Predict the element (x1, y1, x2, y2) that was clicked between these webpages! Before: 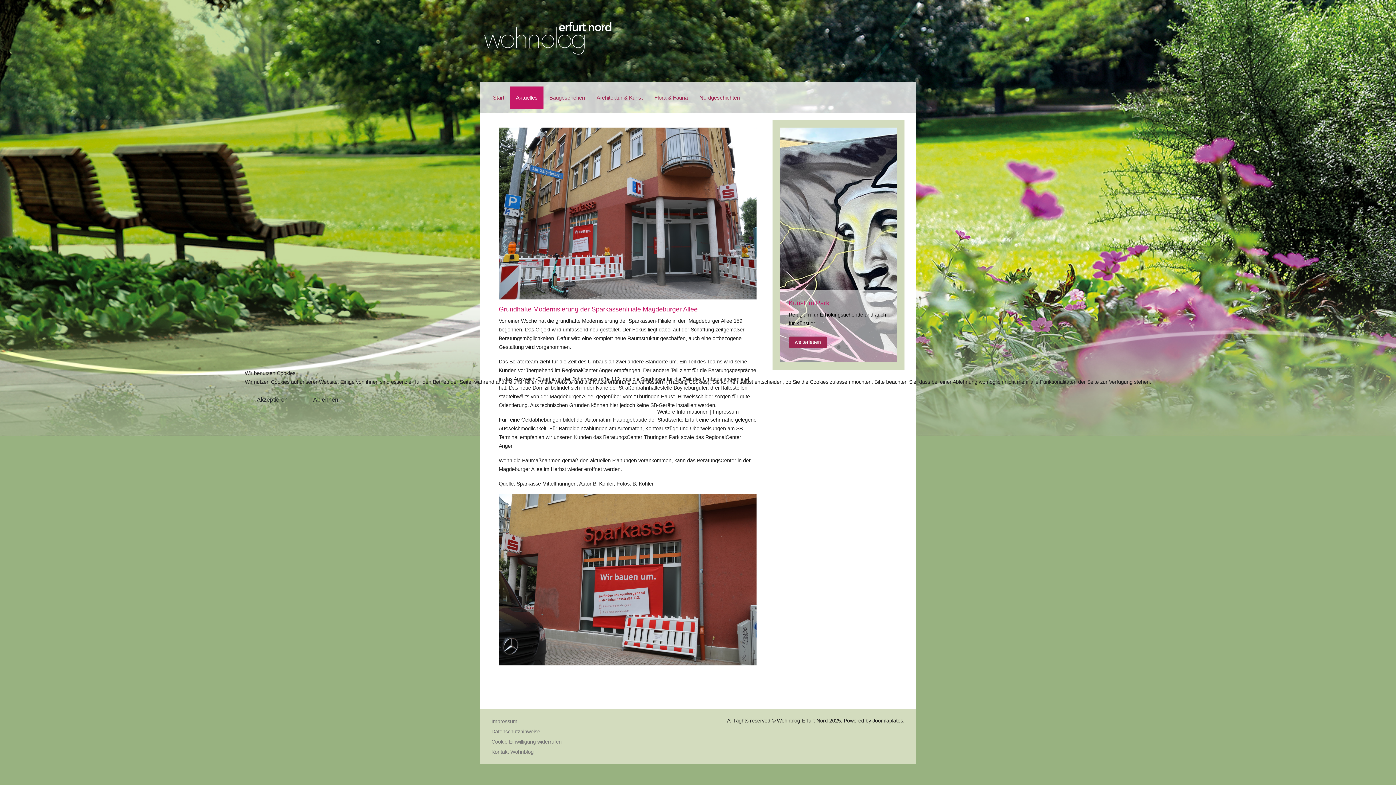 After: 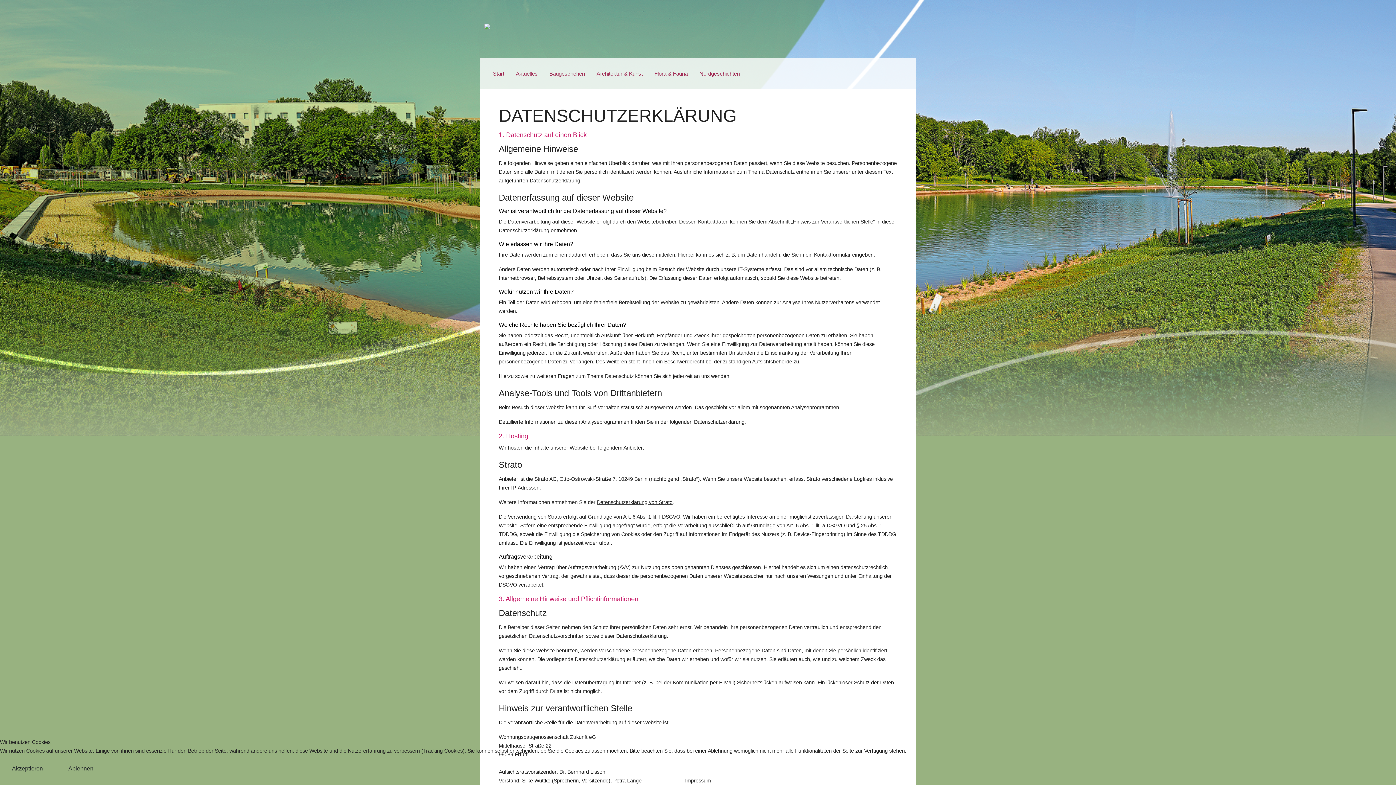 Action: label: Weitere Informationen bbox: (657, 409, 708, 414)